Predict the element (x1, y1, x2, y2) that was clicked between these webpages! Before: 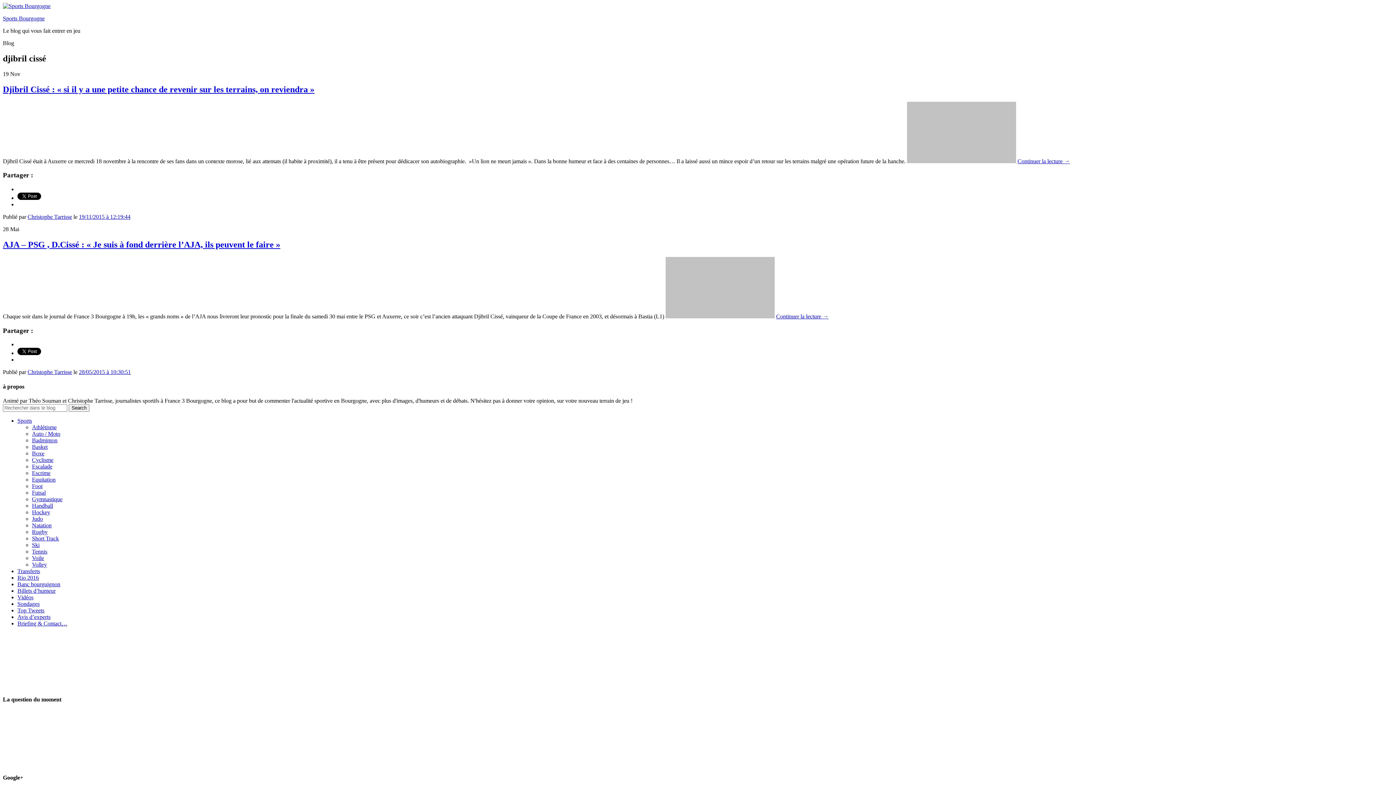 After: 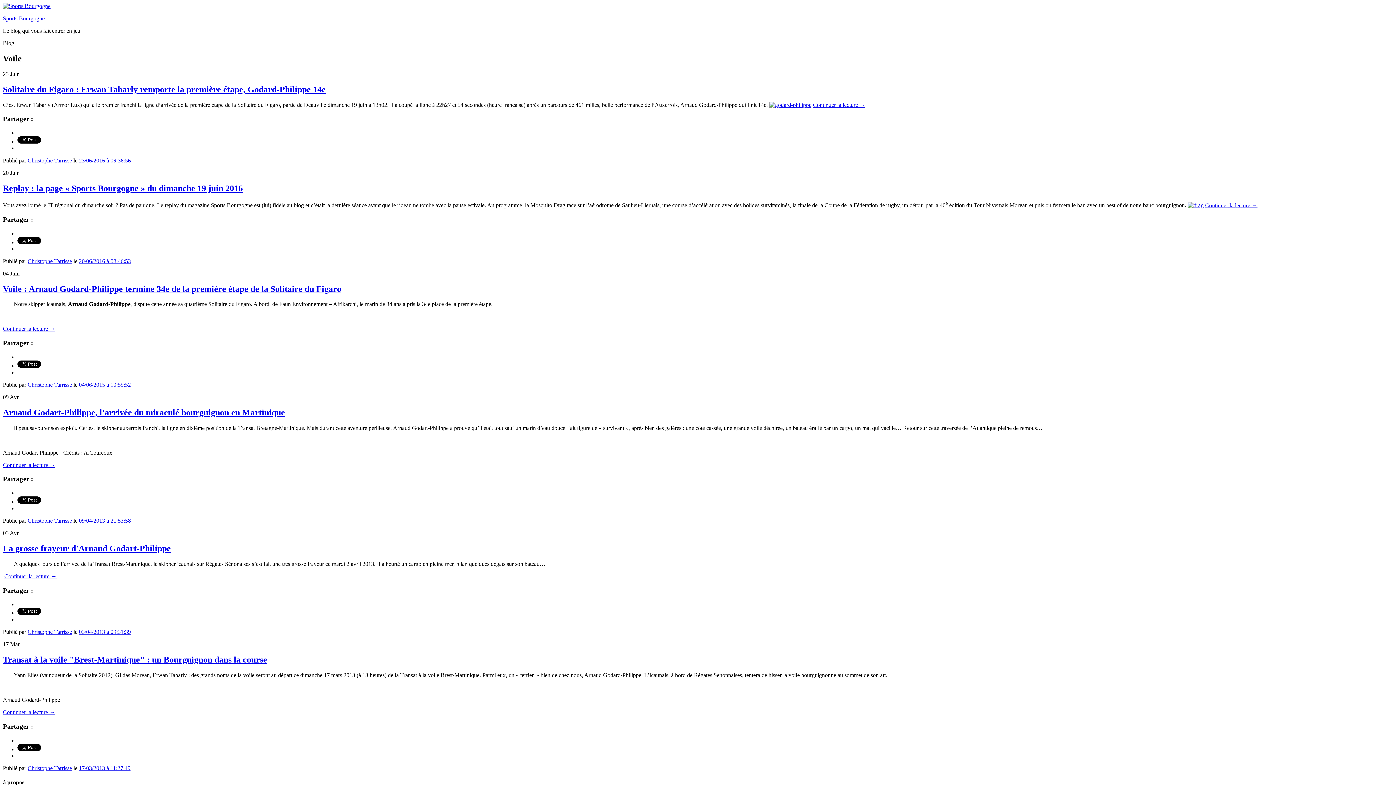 Action: label: Voile bbox: (32, 555, 44, 561)